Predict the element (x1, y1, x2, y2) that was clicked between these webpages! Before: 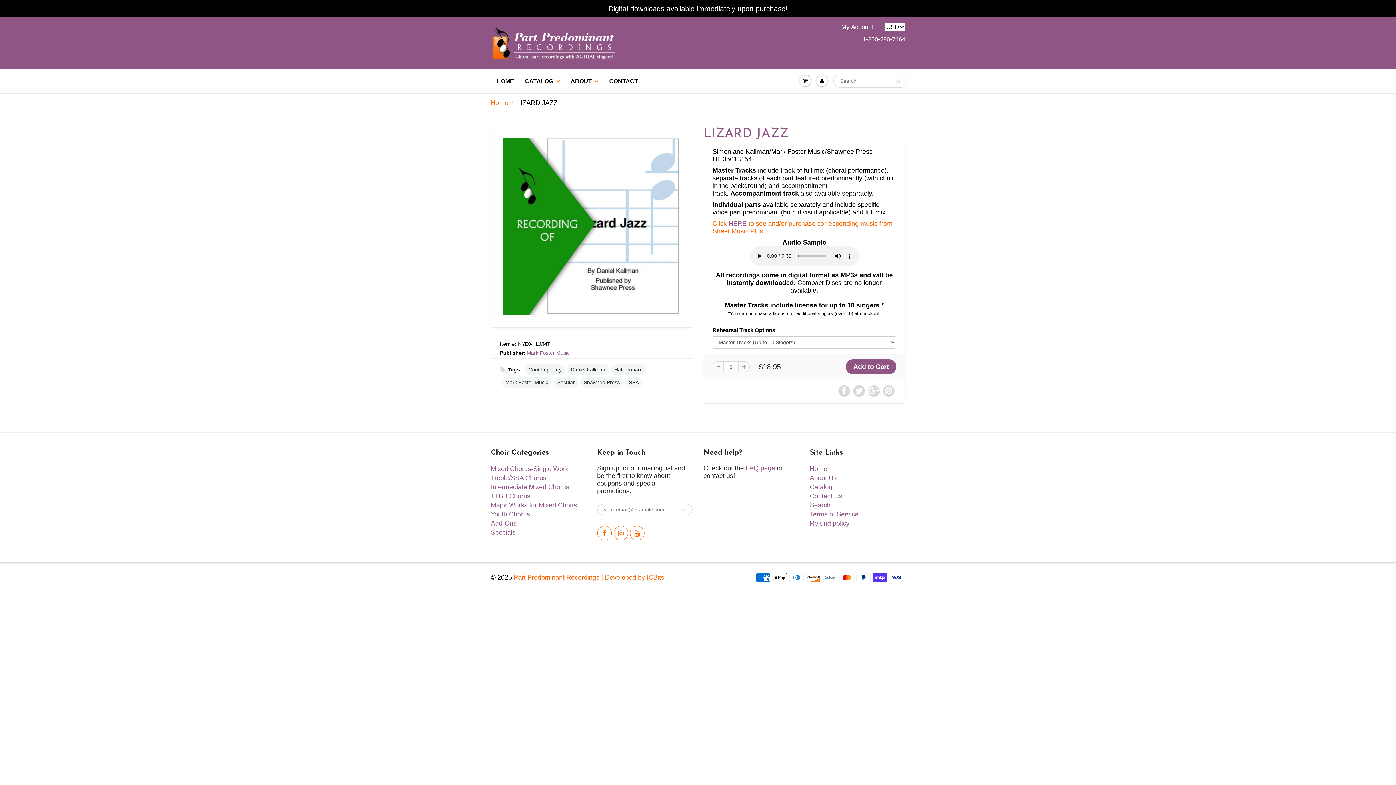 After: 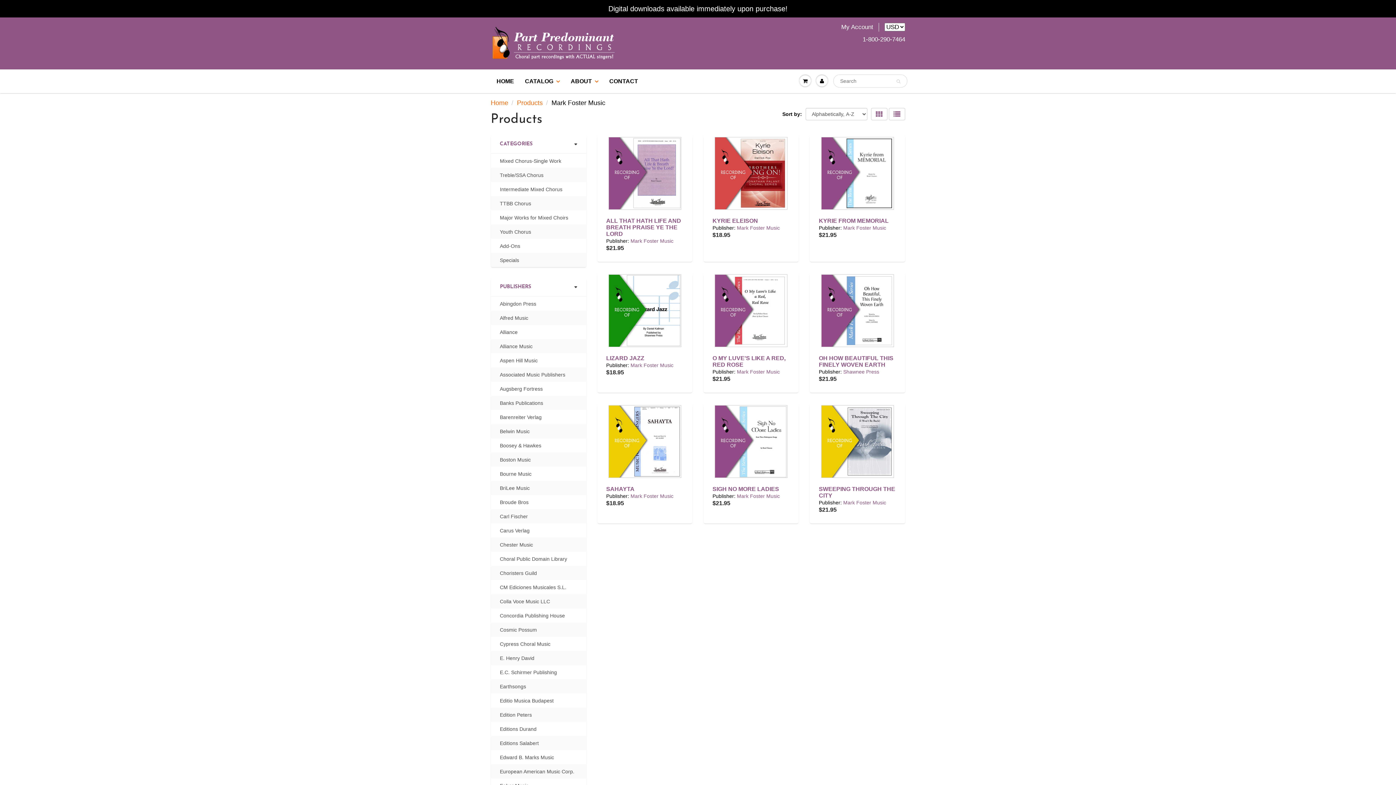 Action: bbox: (501, 376, 552, 387) label: Mark Foster Music